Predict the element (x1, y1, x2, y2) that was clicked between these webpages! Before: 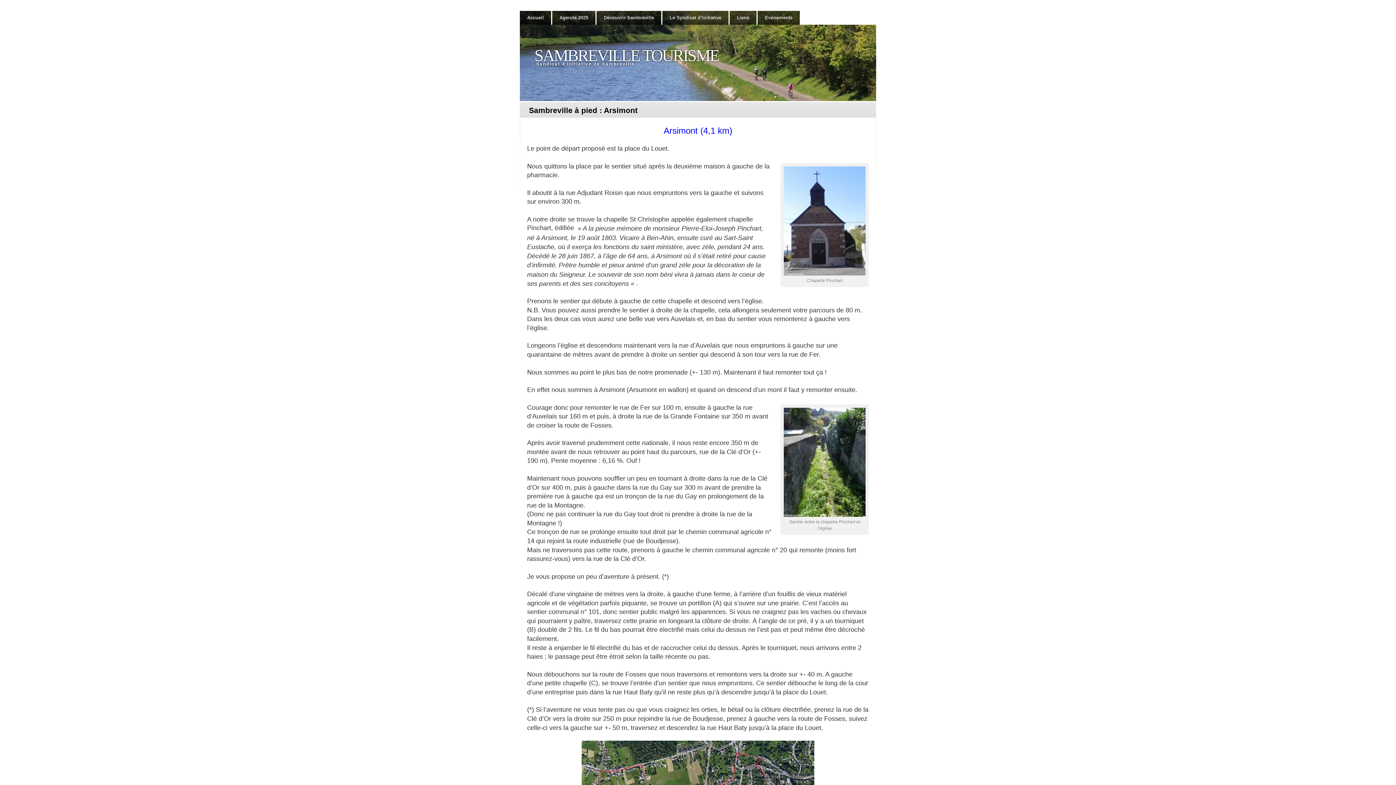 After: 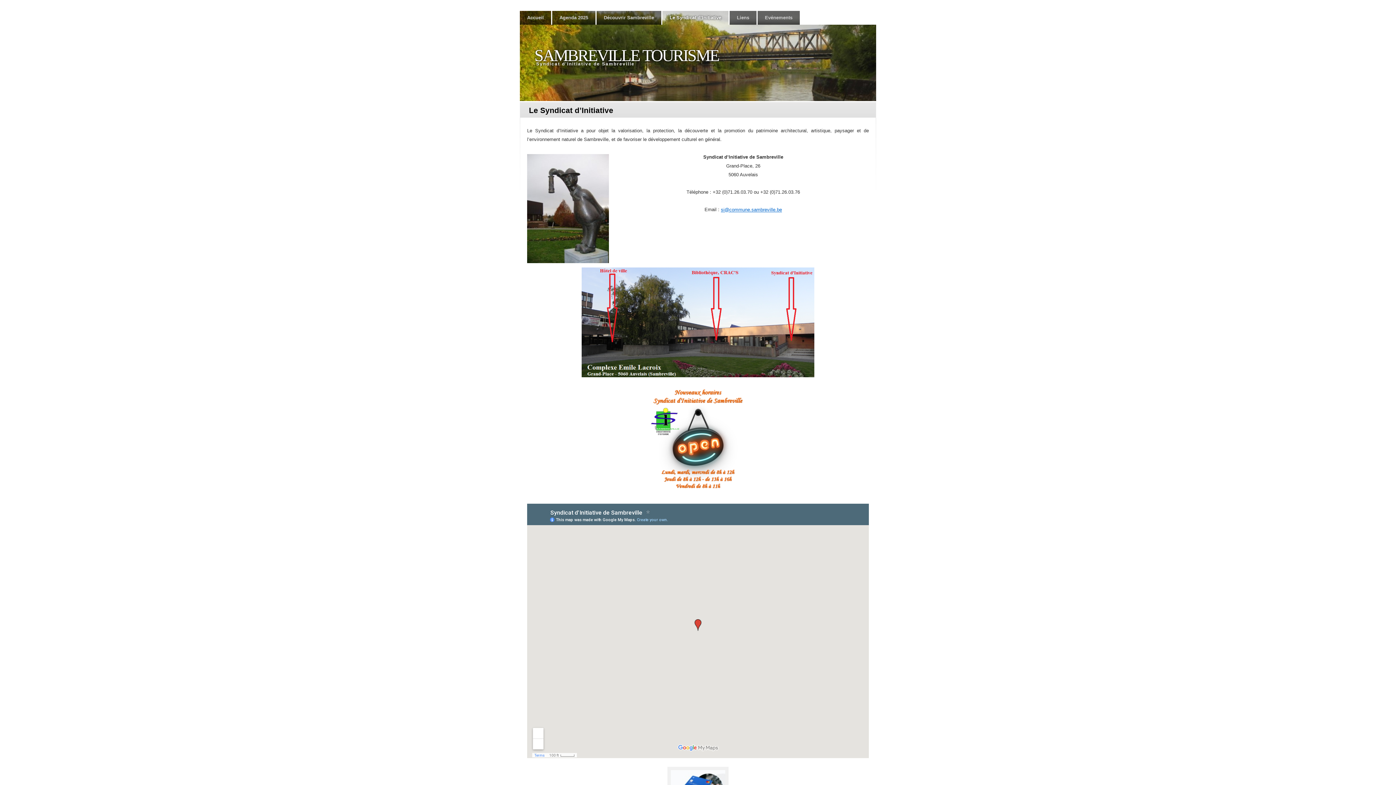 Action: label: Le Syndicat d’Initiative bbox: (662, 10, 728, 24)